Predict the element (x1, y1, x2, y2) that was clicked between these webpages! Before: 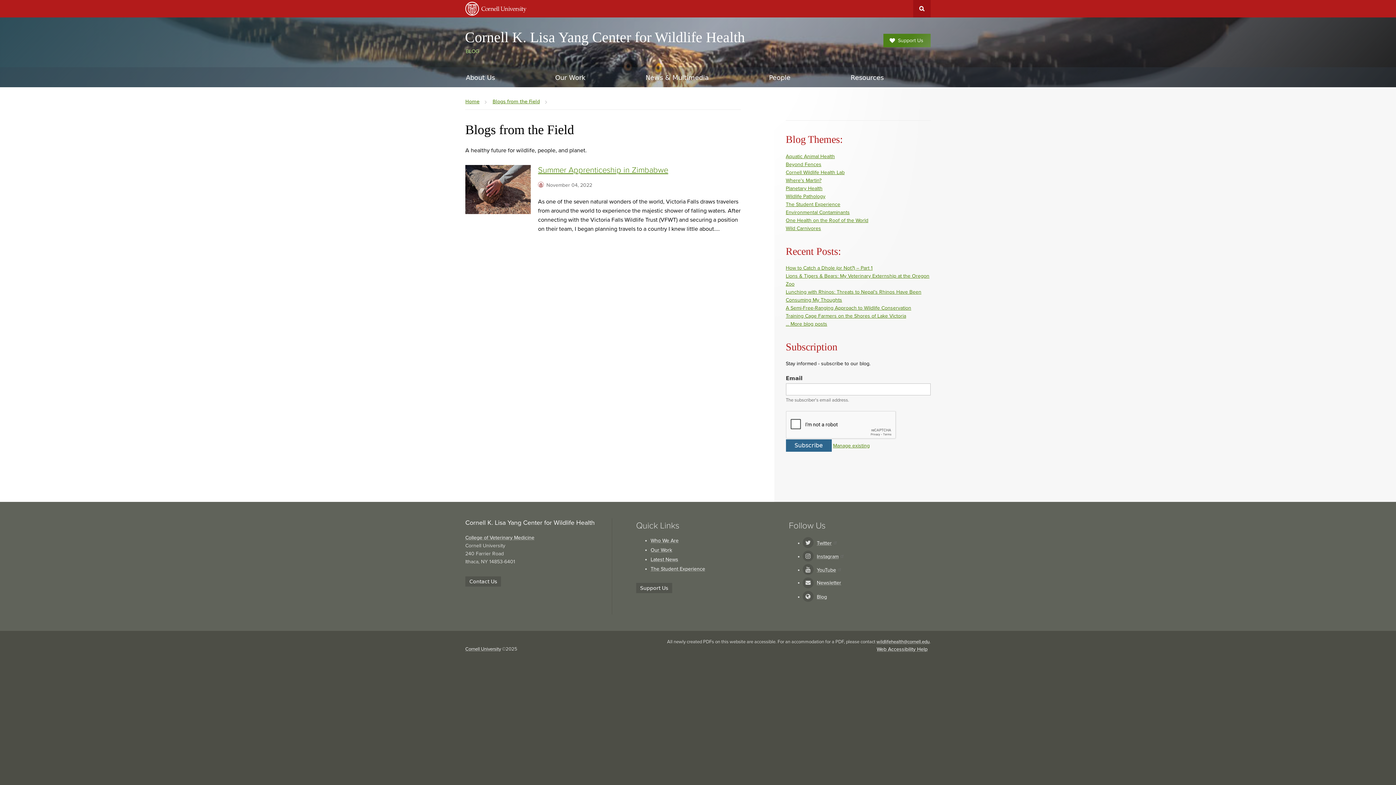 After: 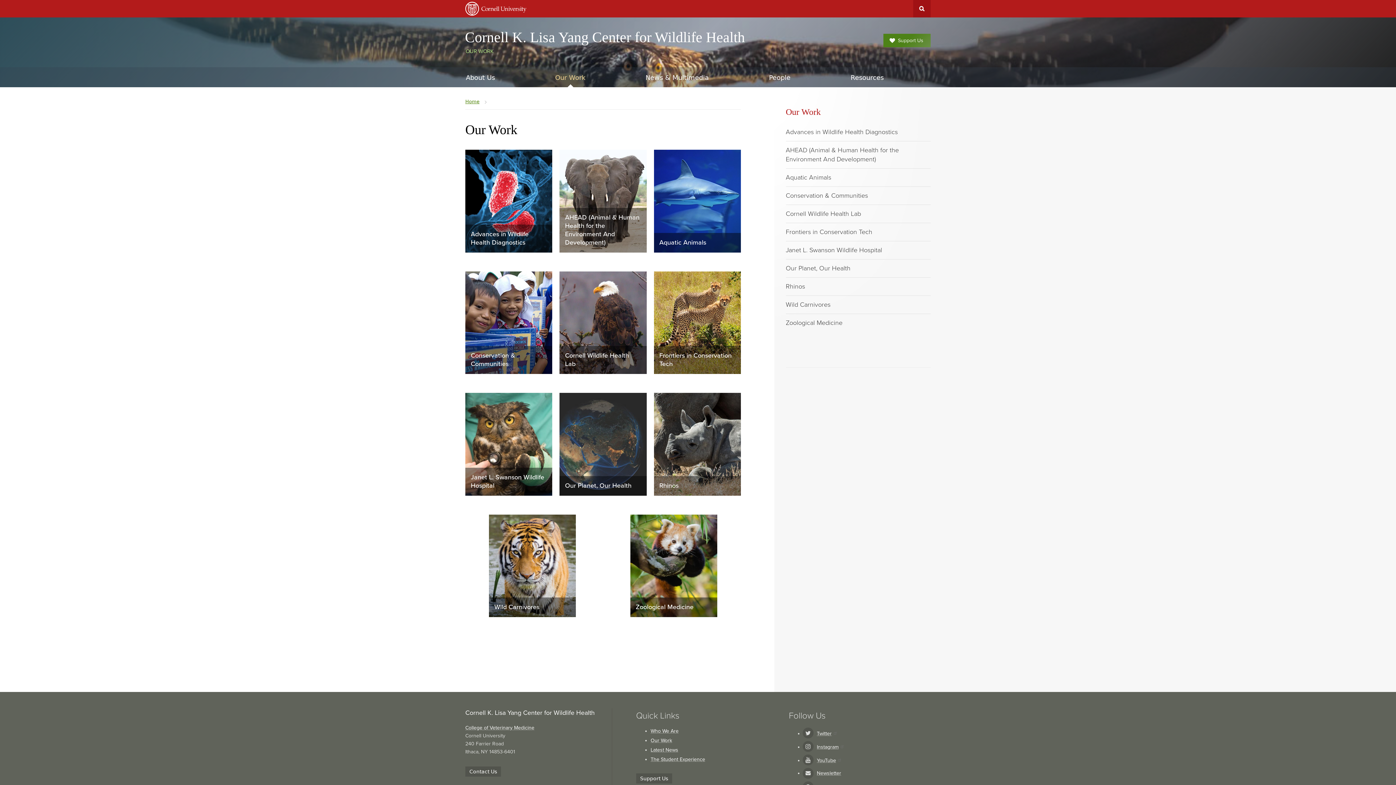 Action: bbox: (650, 547, 672, 553) label: Our Work